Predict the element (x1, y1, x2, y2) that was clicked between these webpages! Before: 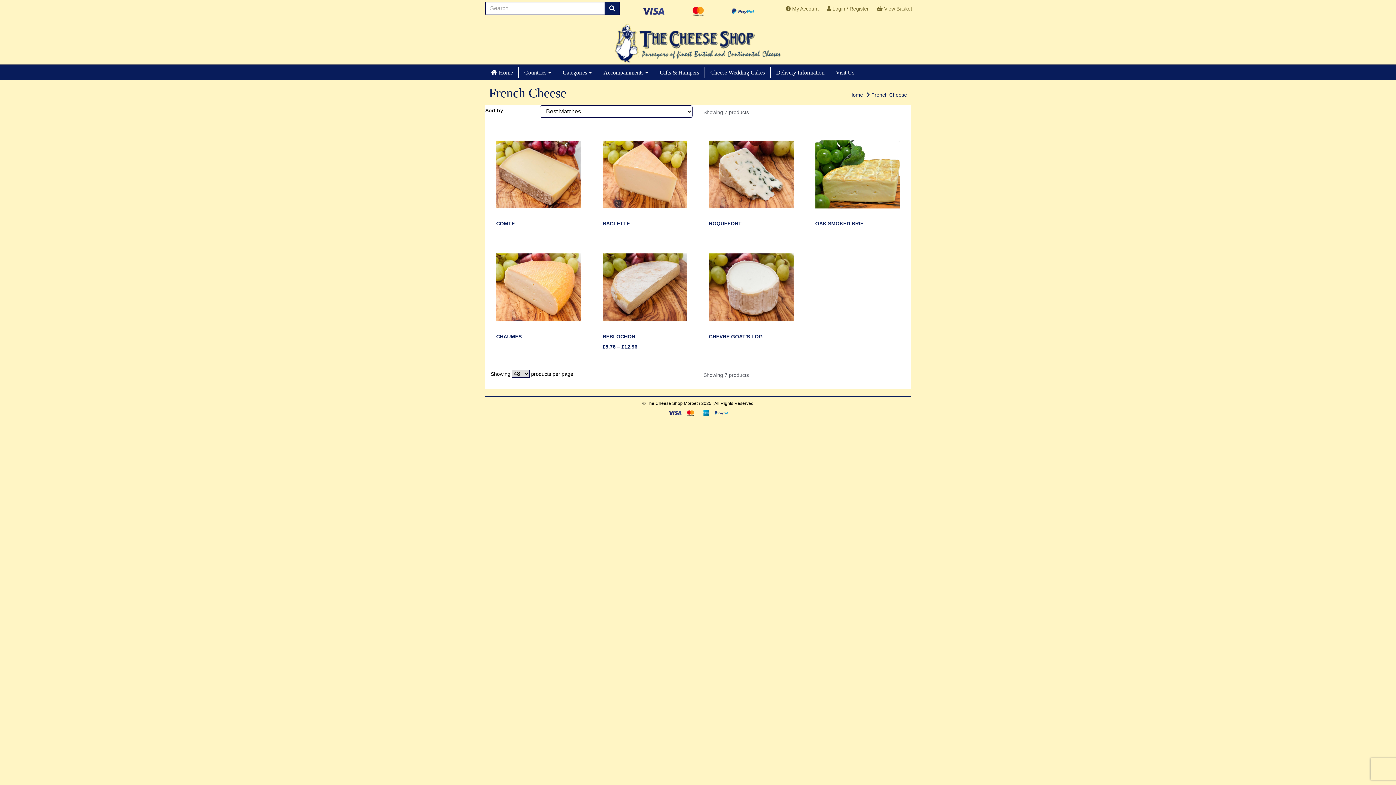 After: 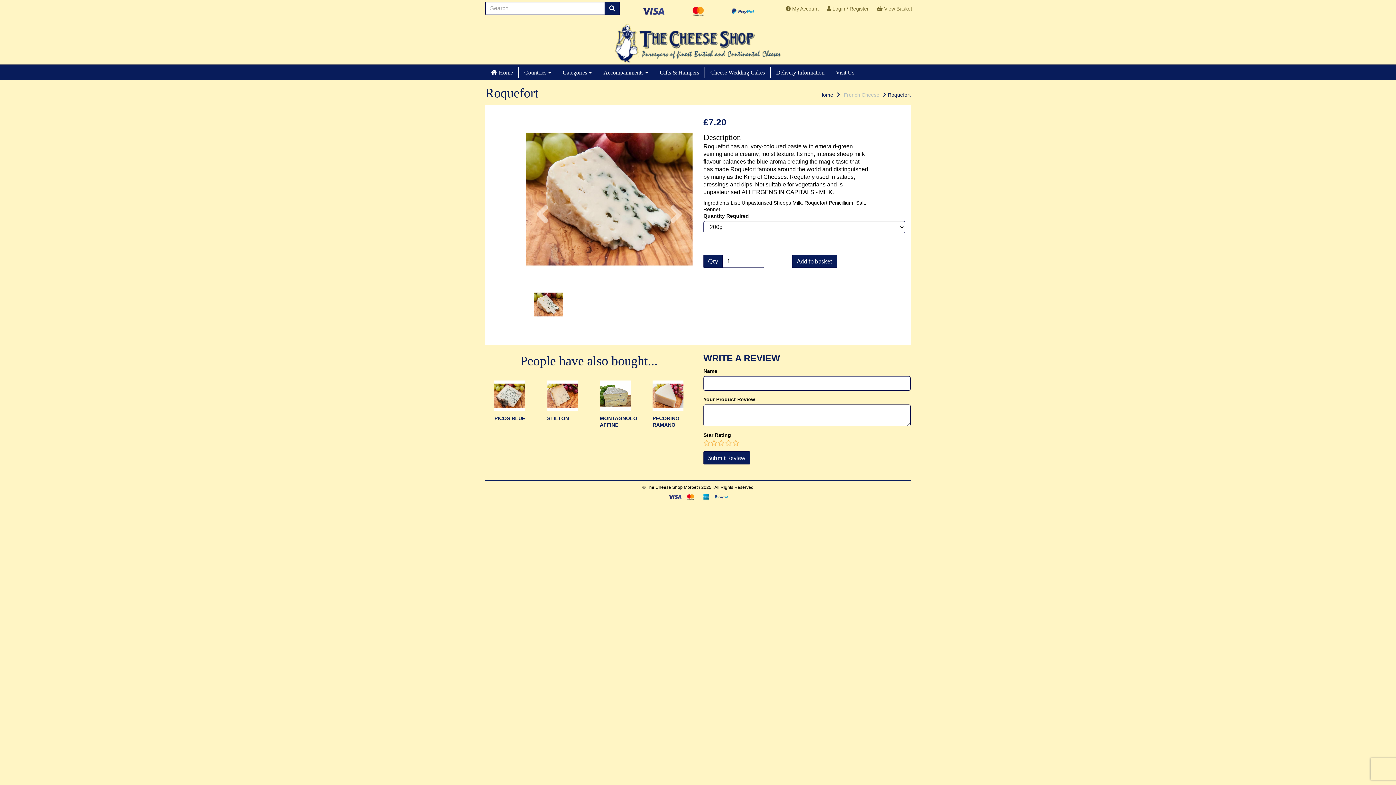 Action: bbox: (709, 132, 793, 216)